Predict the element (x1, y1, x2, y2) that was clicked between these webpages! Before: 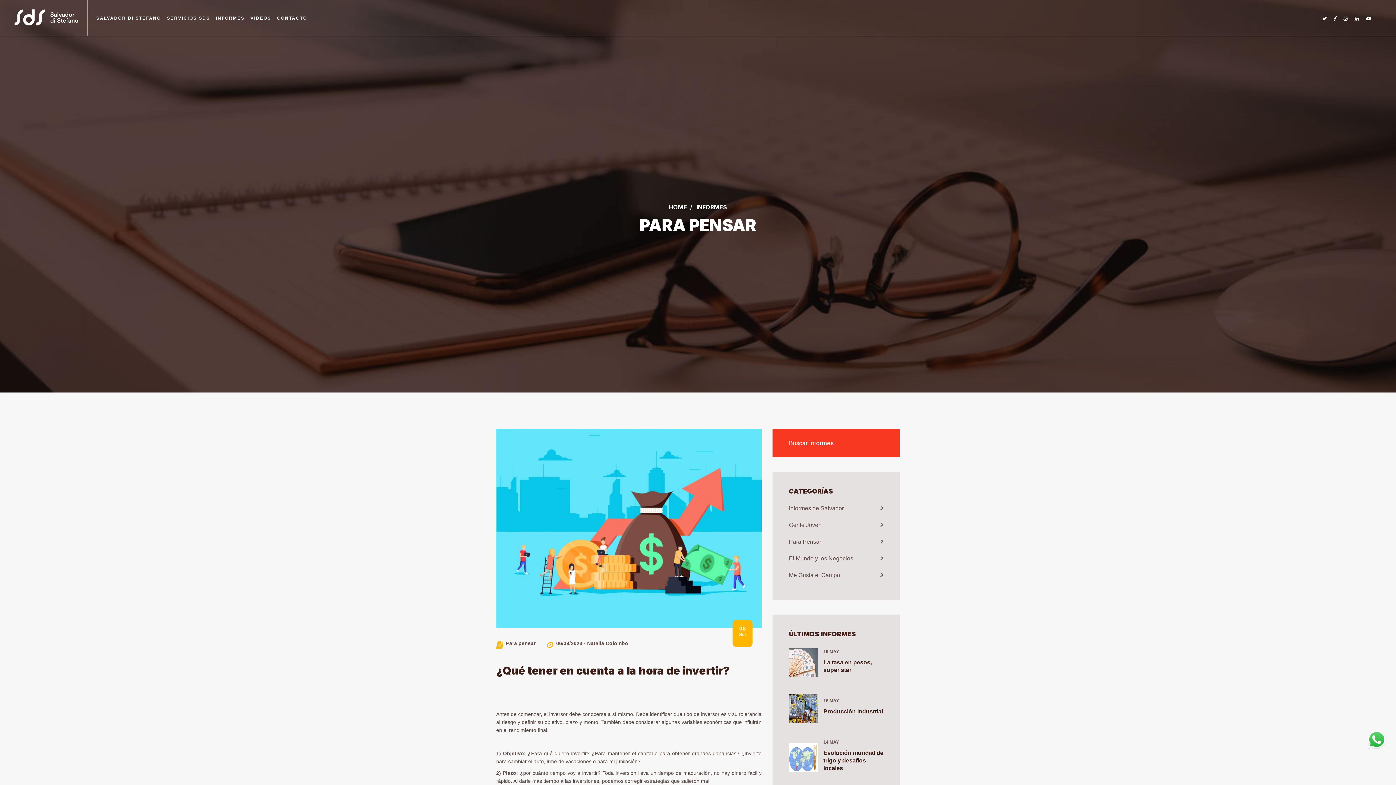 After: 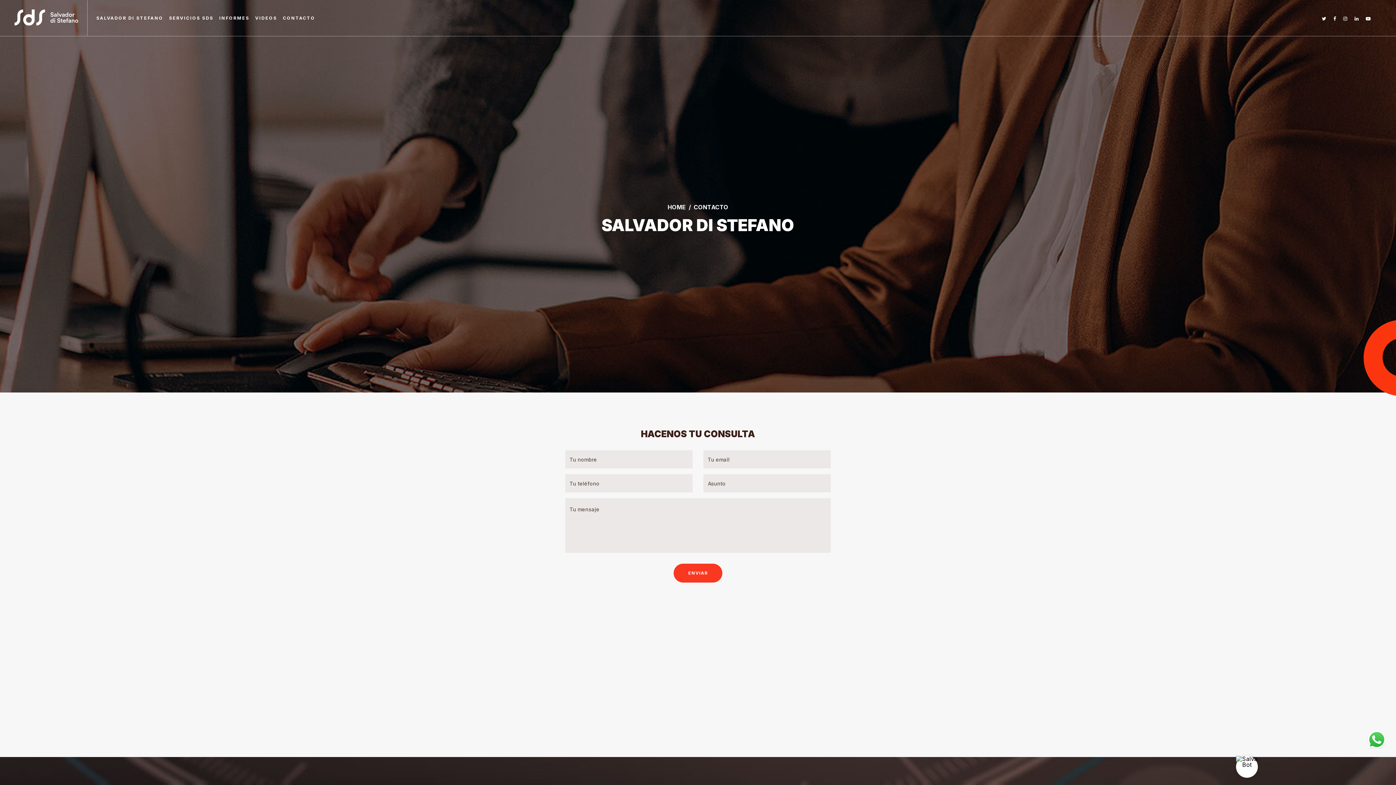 Action: label: CONTACTO bbox: (274, 0, 310, 36)